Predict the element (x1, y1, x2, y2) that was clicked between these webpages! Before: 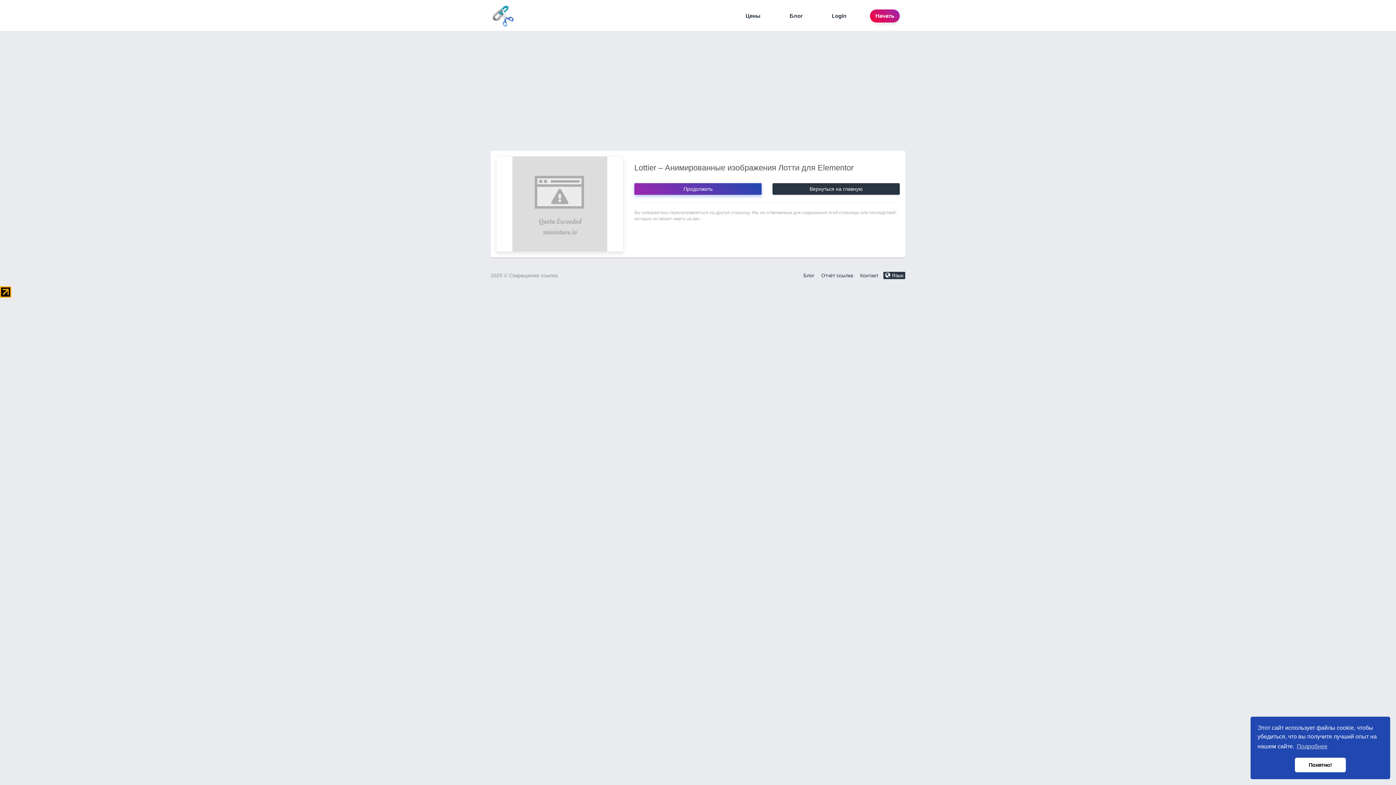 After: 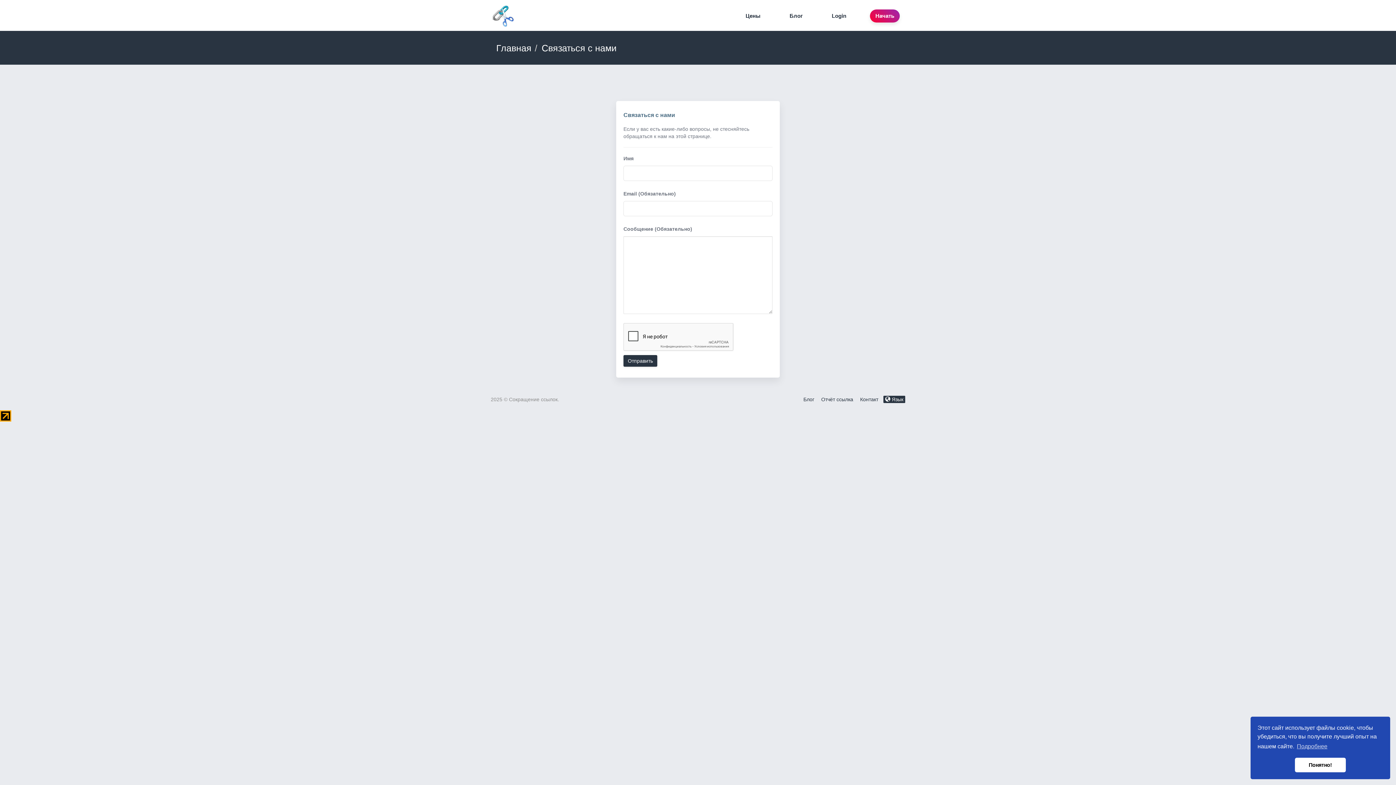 Action: label: Контакт bbox: (858, 272, 880, 279)